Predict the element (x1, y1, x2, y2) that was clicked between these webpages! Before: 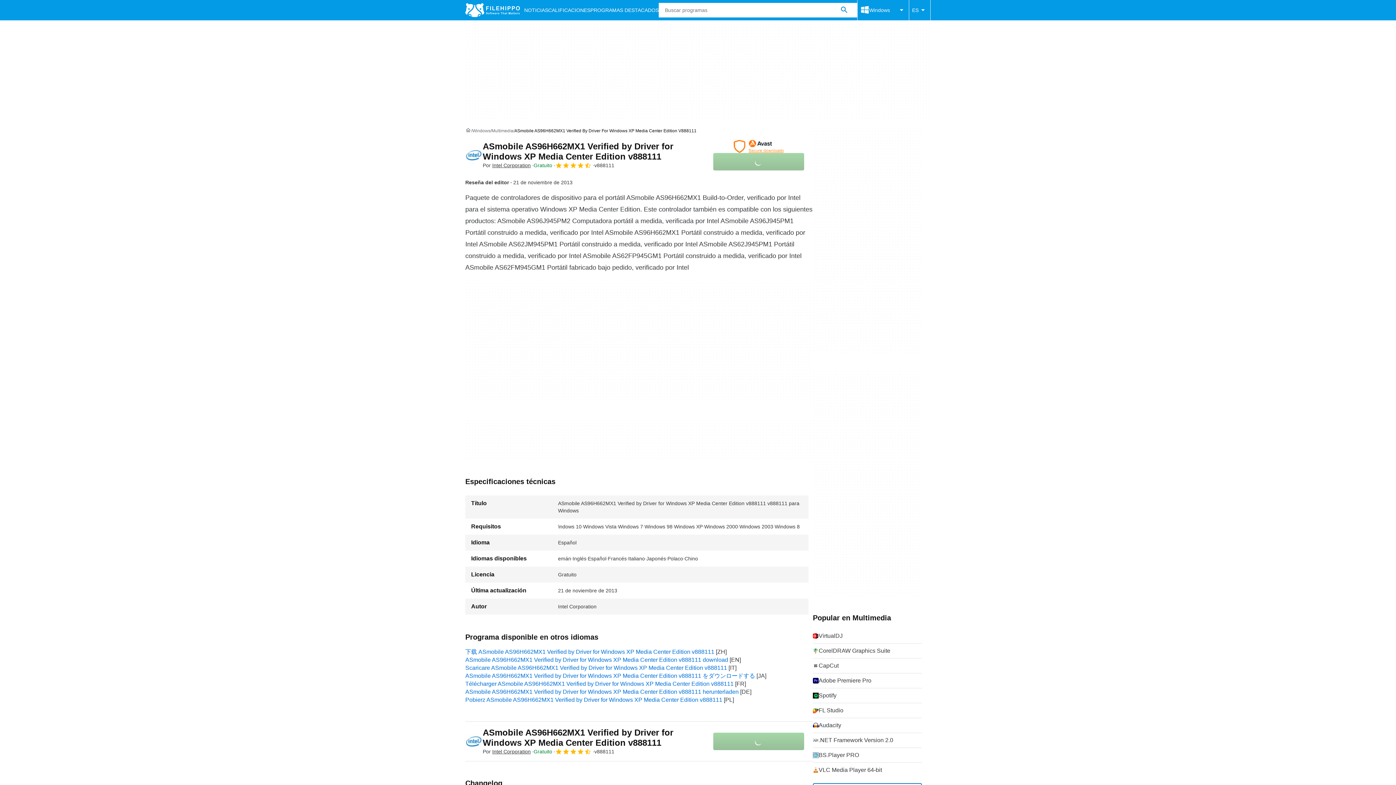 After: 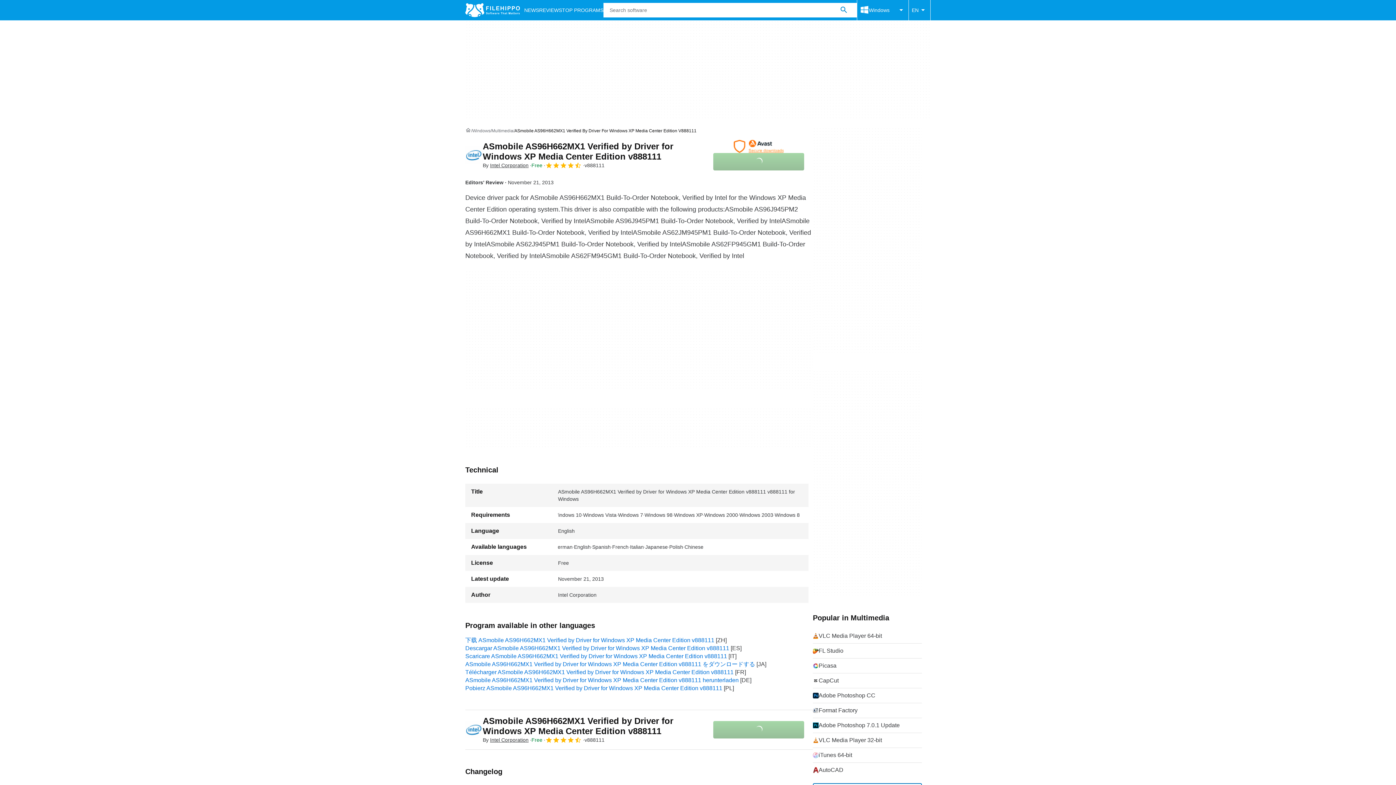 Action: bbox: (465, 657, 741, 663) label: ASmobile AS96H662MX1 Verified by Driver for Windows XP Media Center Edition v888111 download